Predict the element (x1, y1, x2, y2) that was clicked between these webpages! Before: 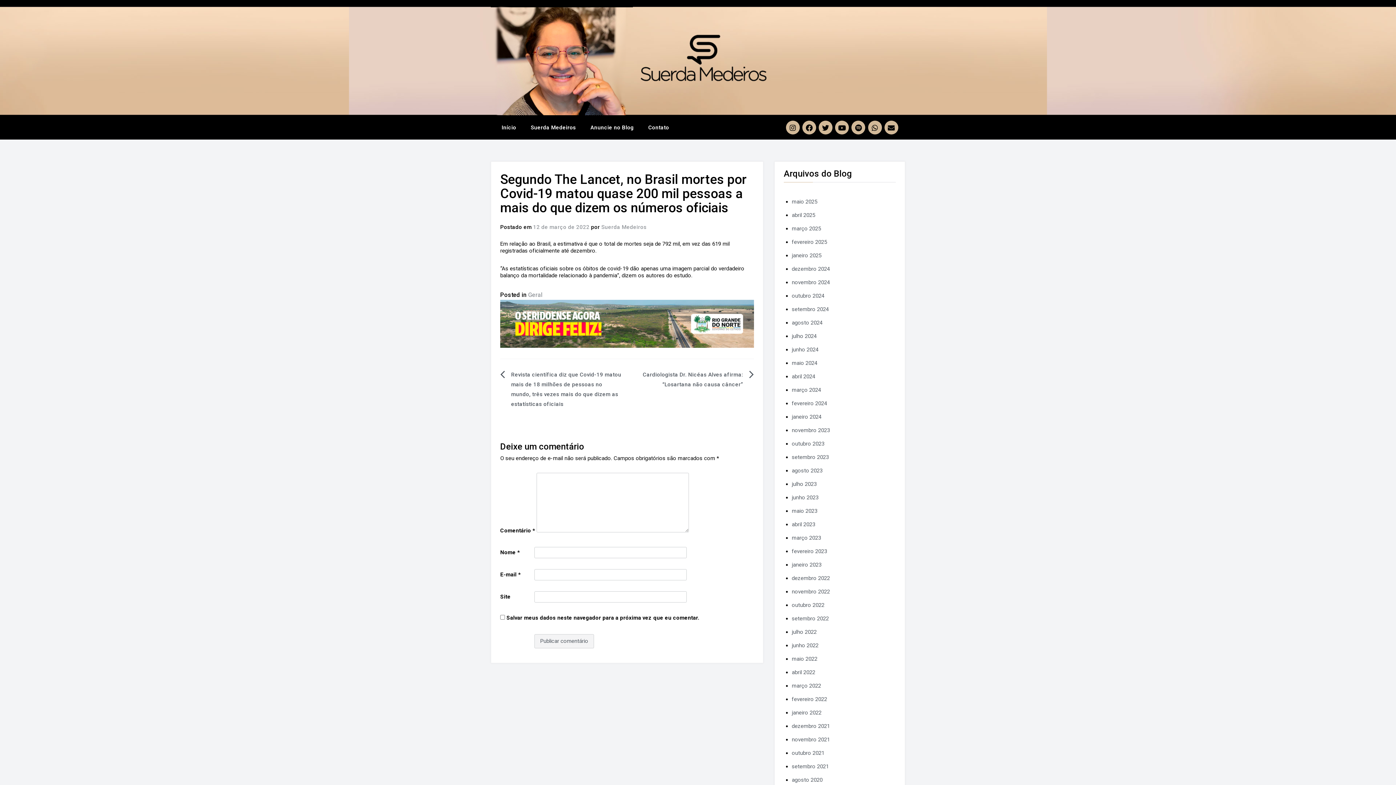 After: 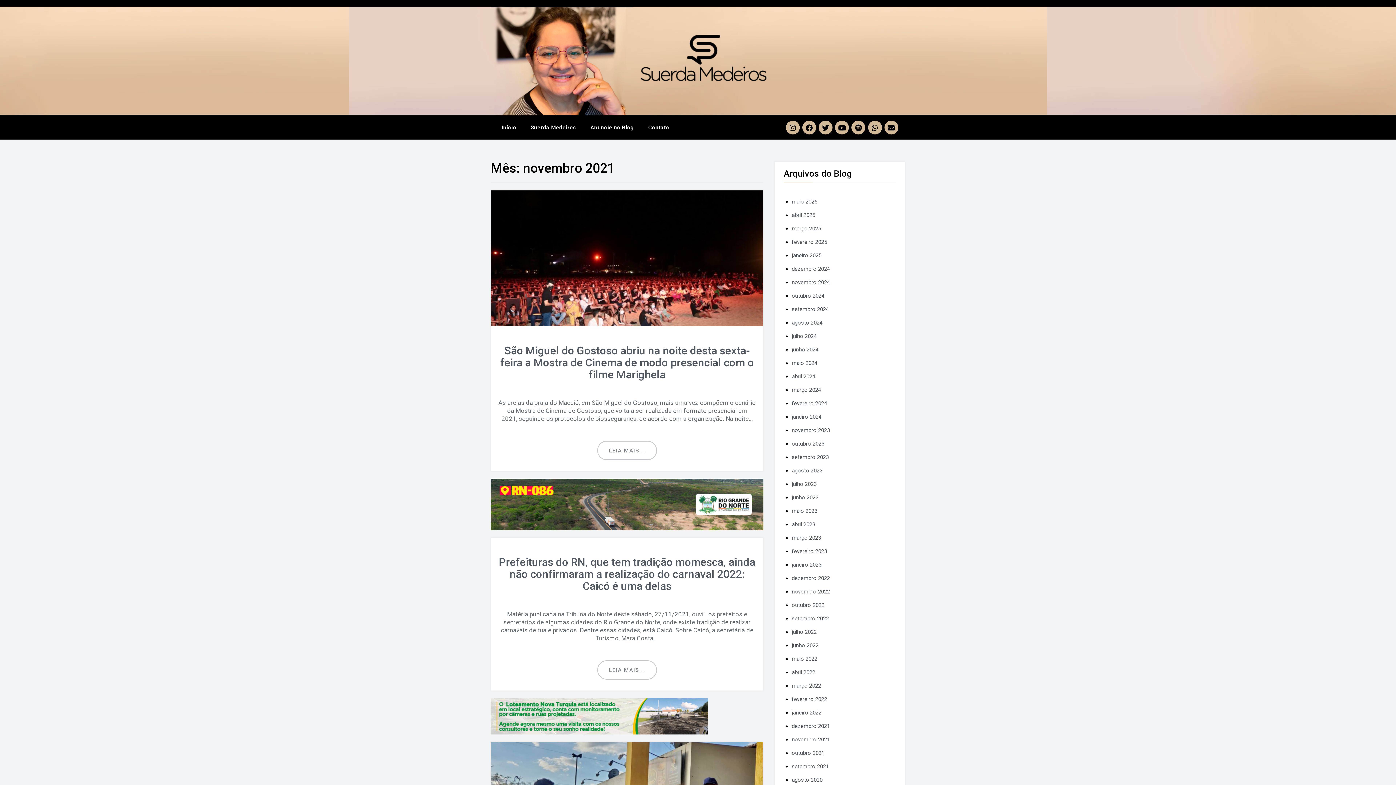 Action: bbox: (792, 736, 830, 743) label: novembro 2021